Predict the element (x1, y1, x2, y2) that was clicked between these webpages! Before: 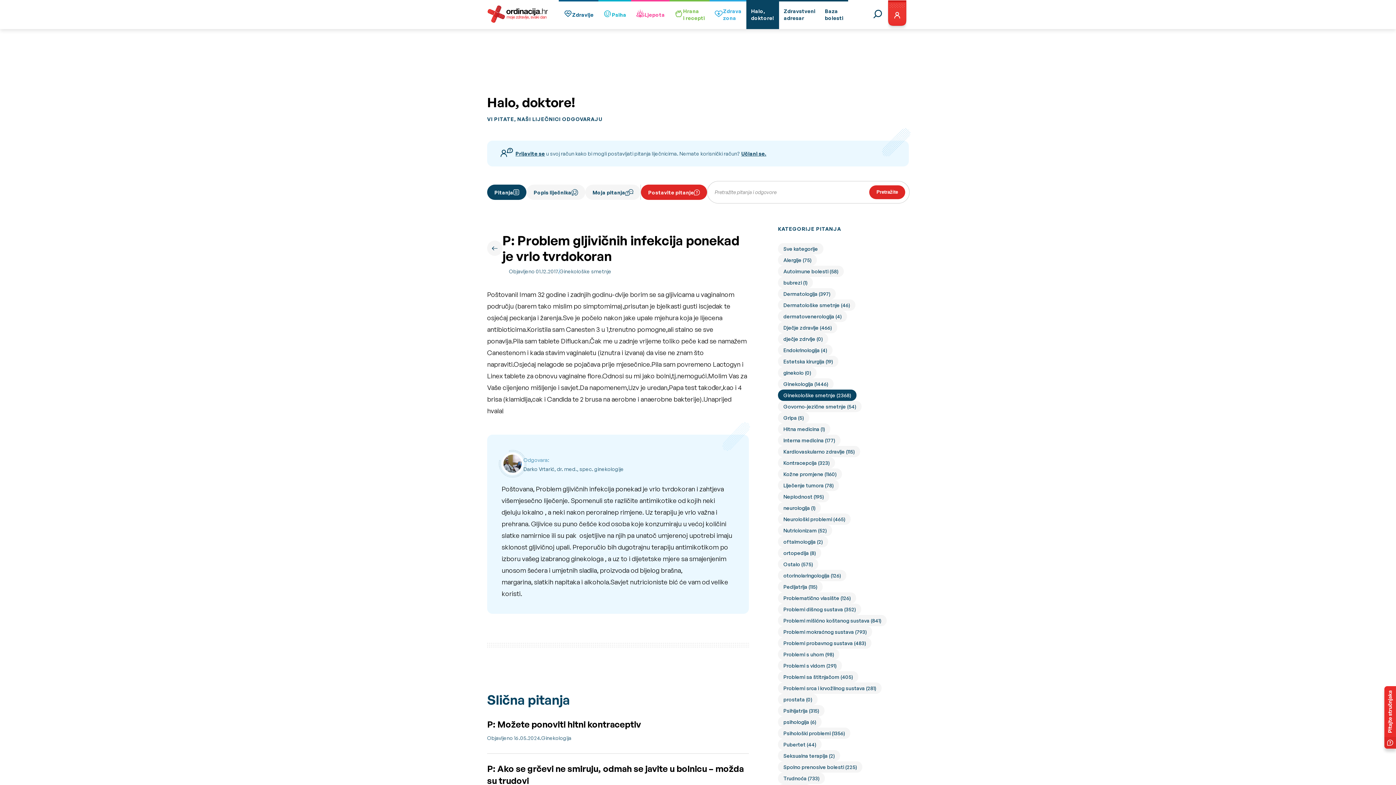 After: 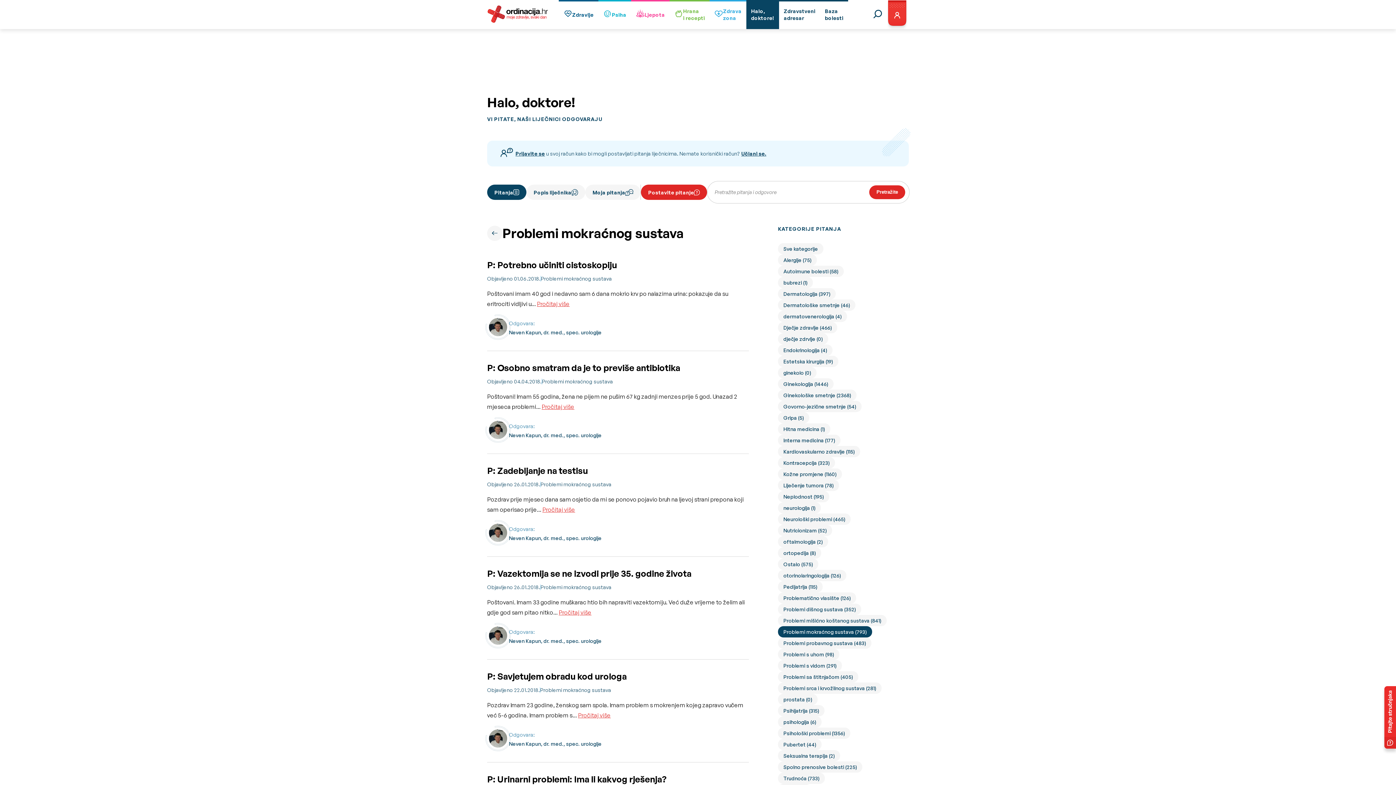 Action: bbox: (778, 626, 872, 637) label: Problemi mokraćnog sustava (793)